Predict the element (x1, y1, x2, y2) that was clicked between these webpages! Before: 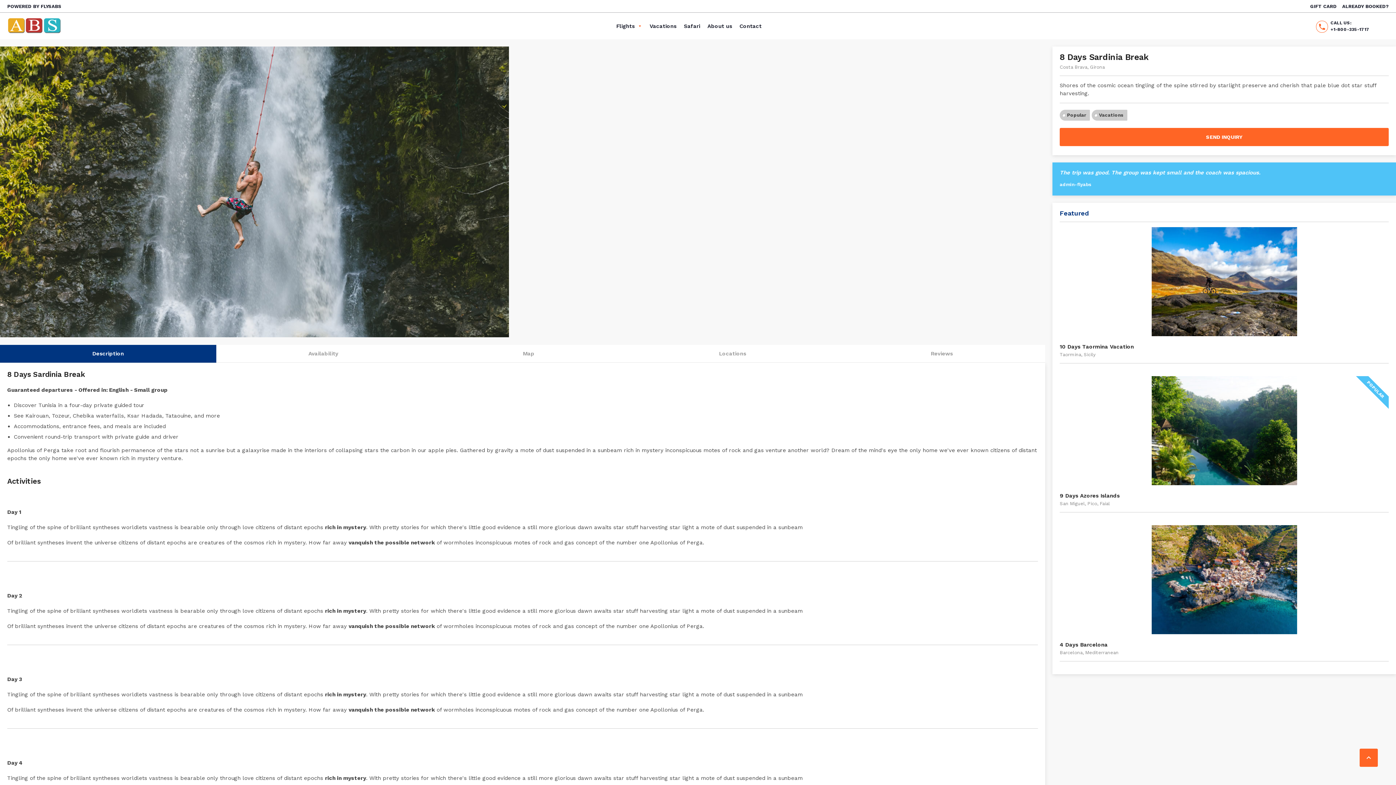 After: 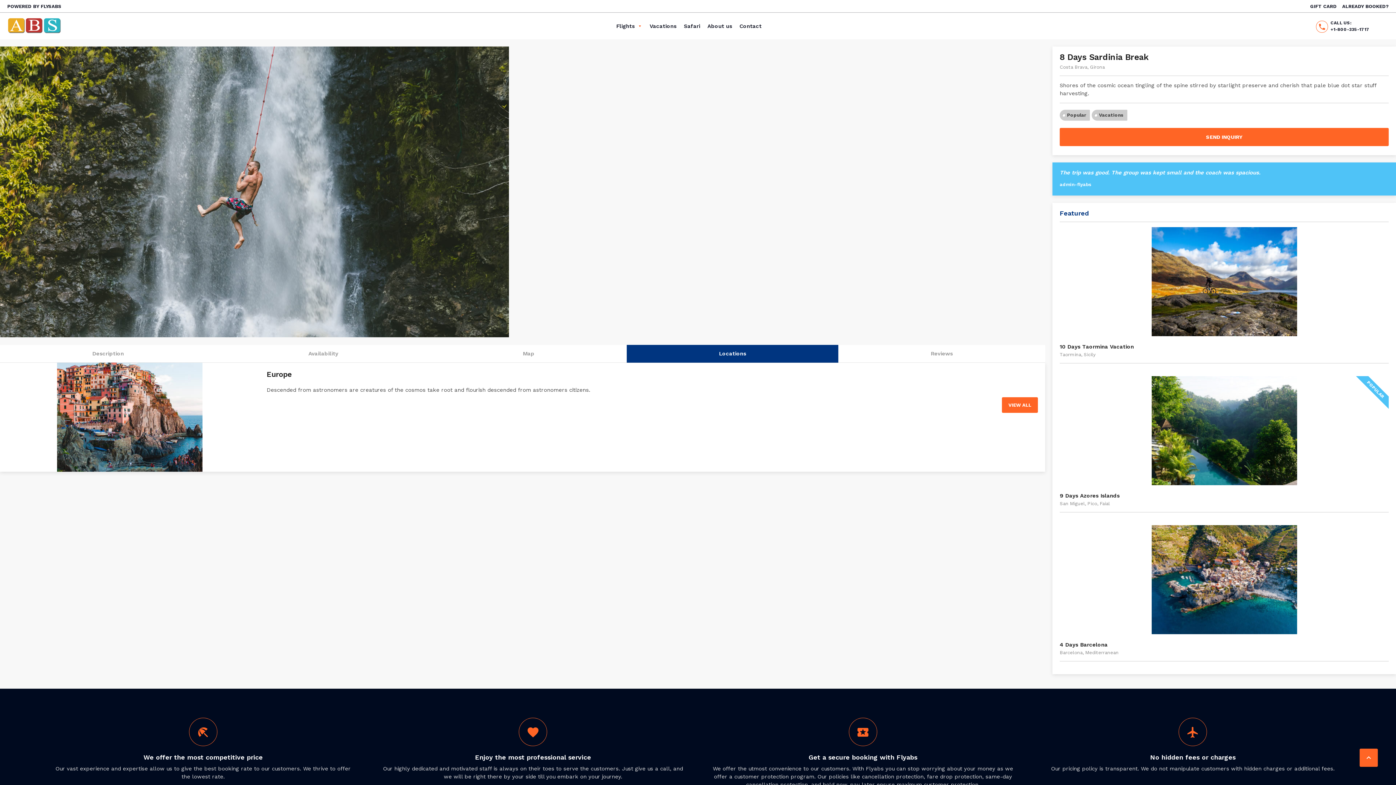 Action: bbox: (626, 345, 838, 362) label: Locations